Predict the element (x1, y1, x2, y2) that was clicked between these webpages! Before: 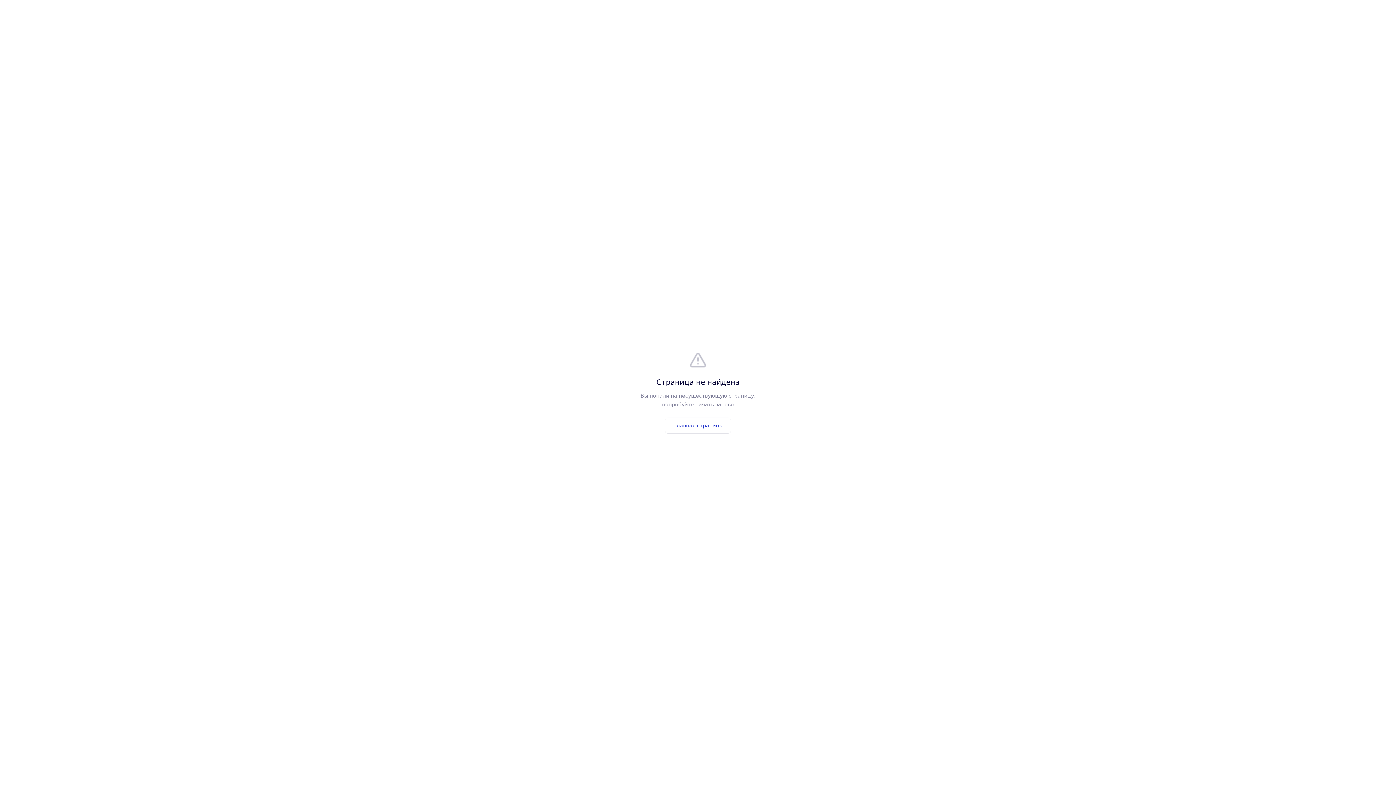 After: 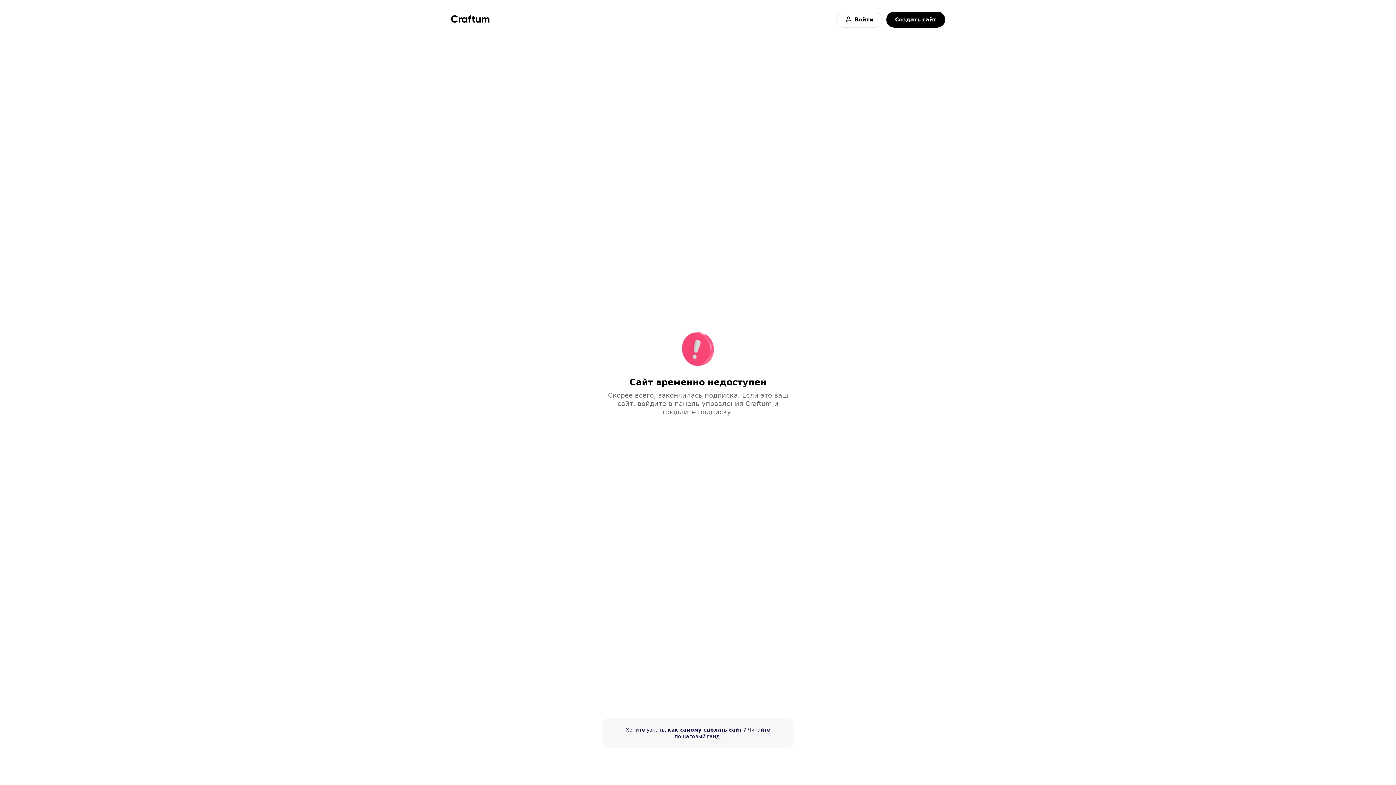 Action: bbox: (665, 417, 731, 433) label: Главная страница